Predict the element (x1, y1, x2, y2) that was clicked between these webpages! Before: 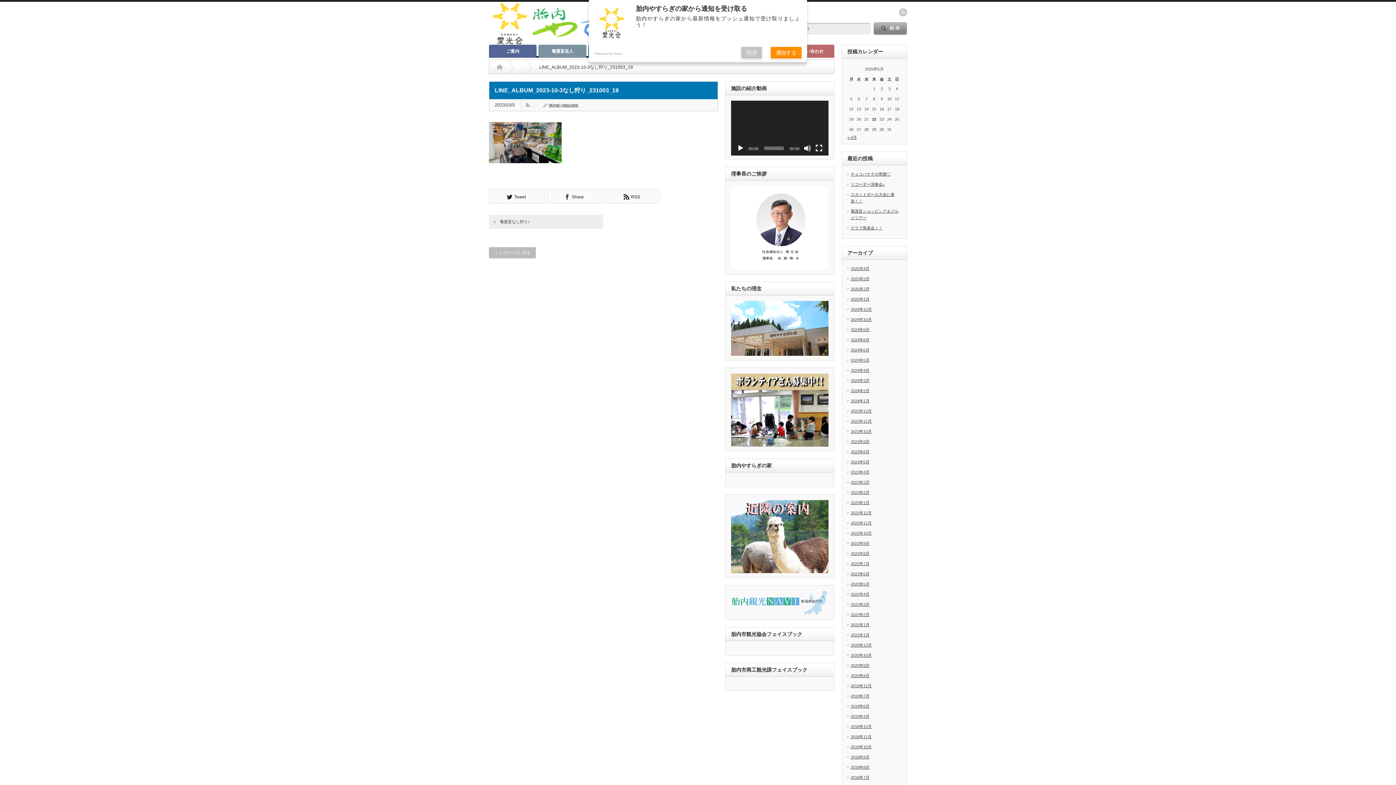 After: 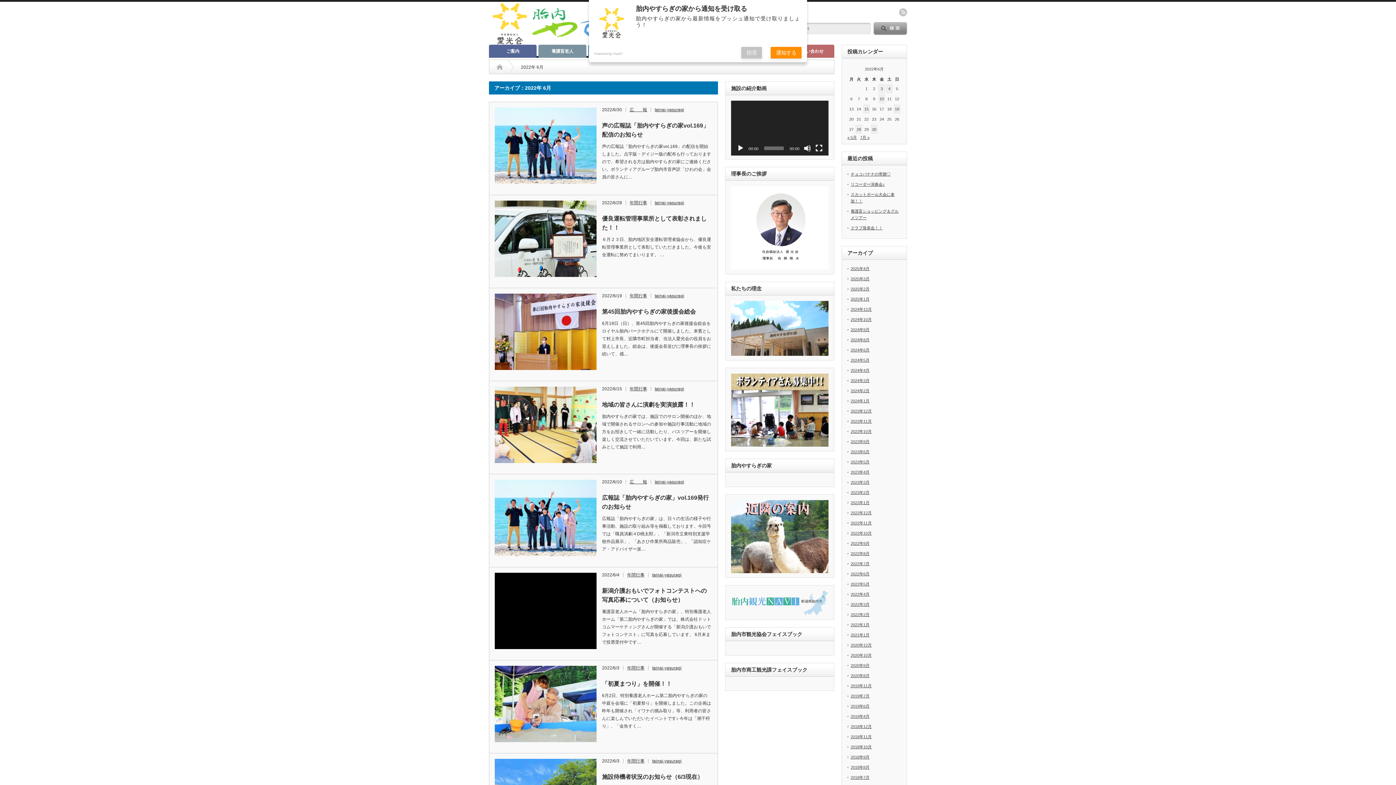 Action: bbox: (850, 572, 869, 576) label: 2022年6月